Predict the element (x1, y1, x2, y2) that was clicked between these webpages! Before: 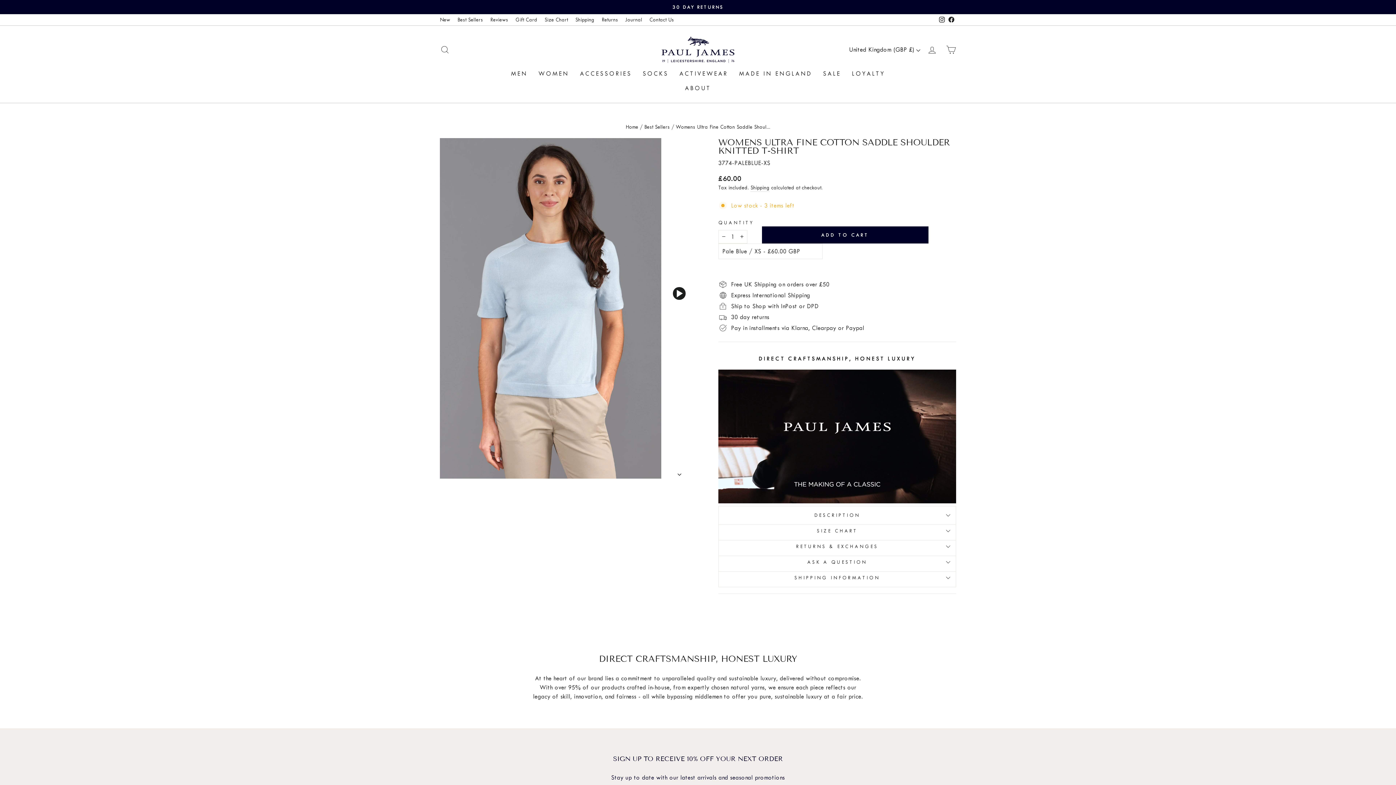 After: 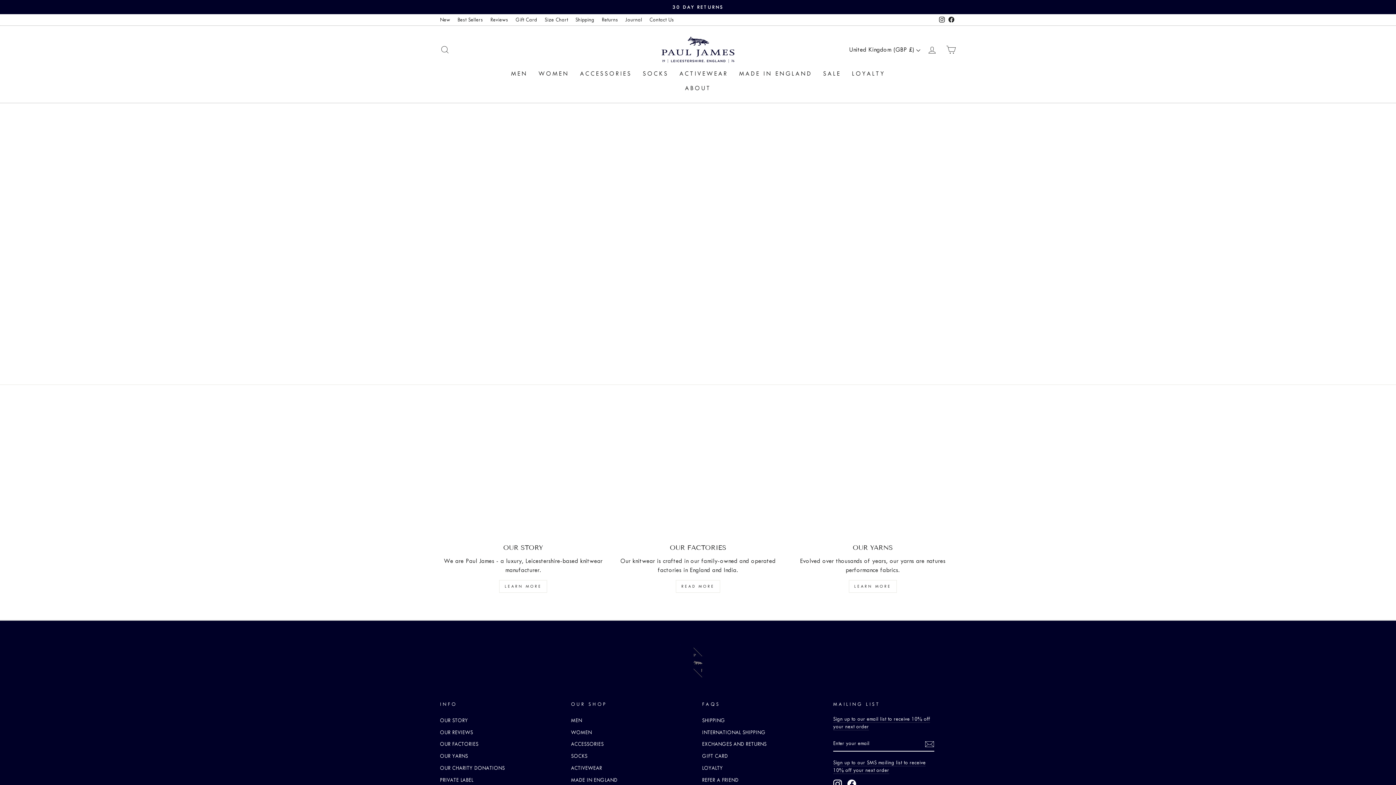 Action: bbox: (846, 66, 890, 81) label: LOYALTY